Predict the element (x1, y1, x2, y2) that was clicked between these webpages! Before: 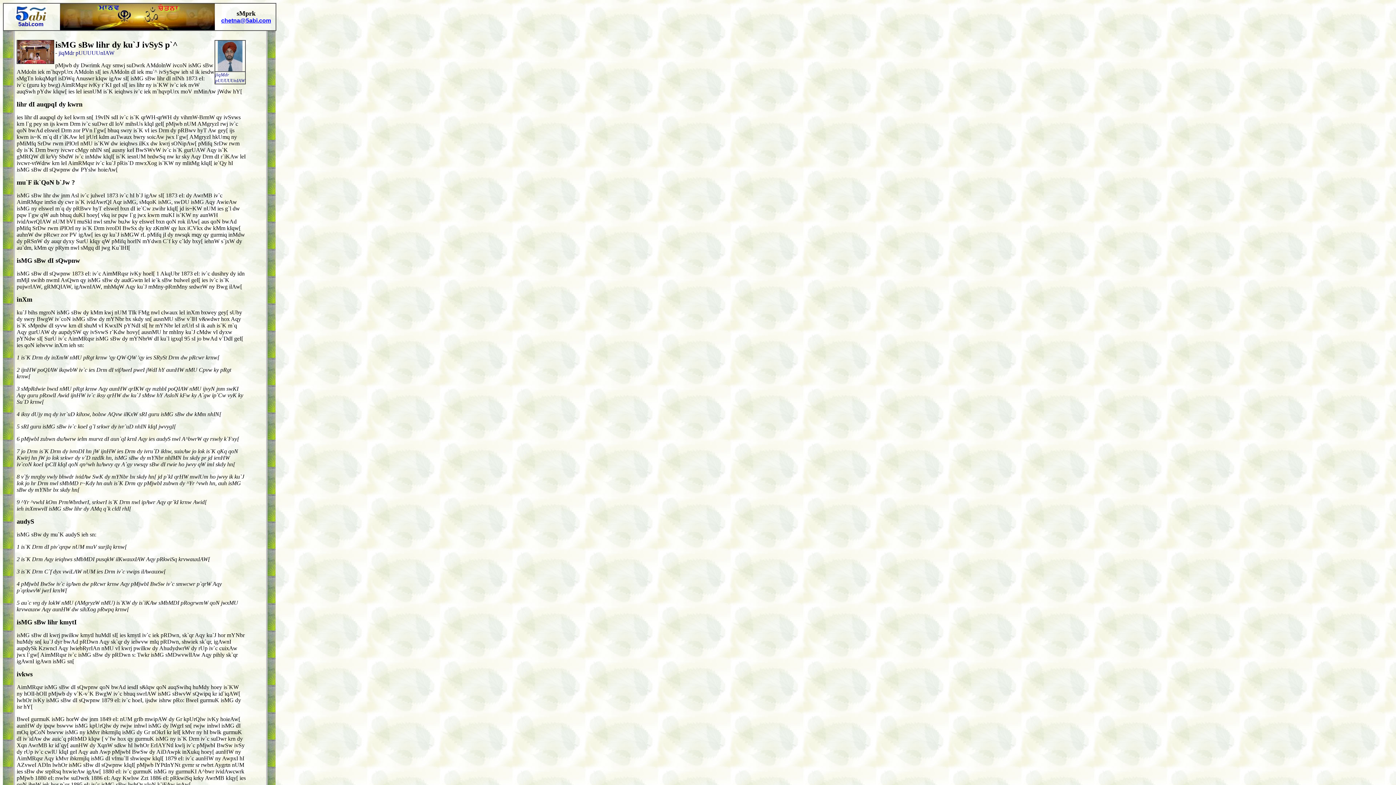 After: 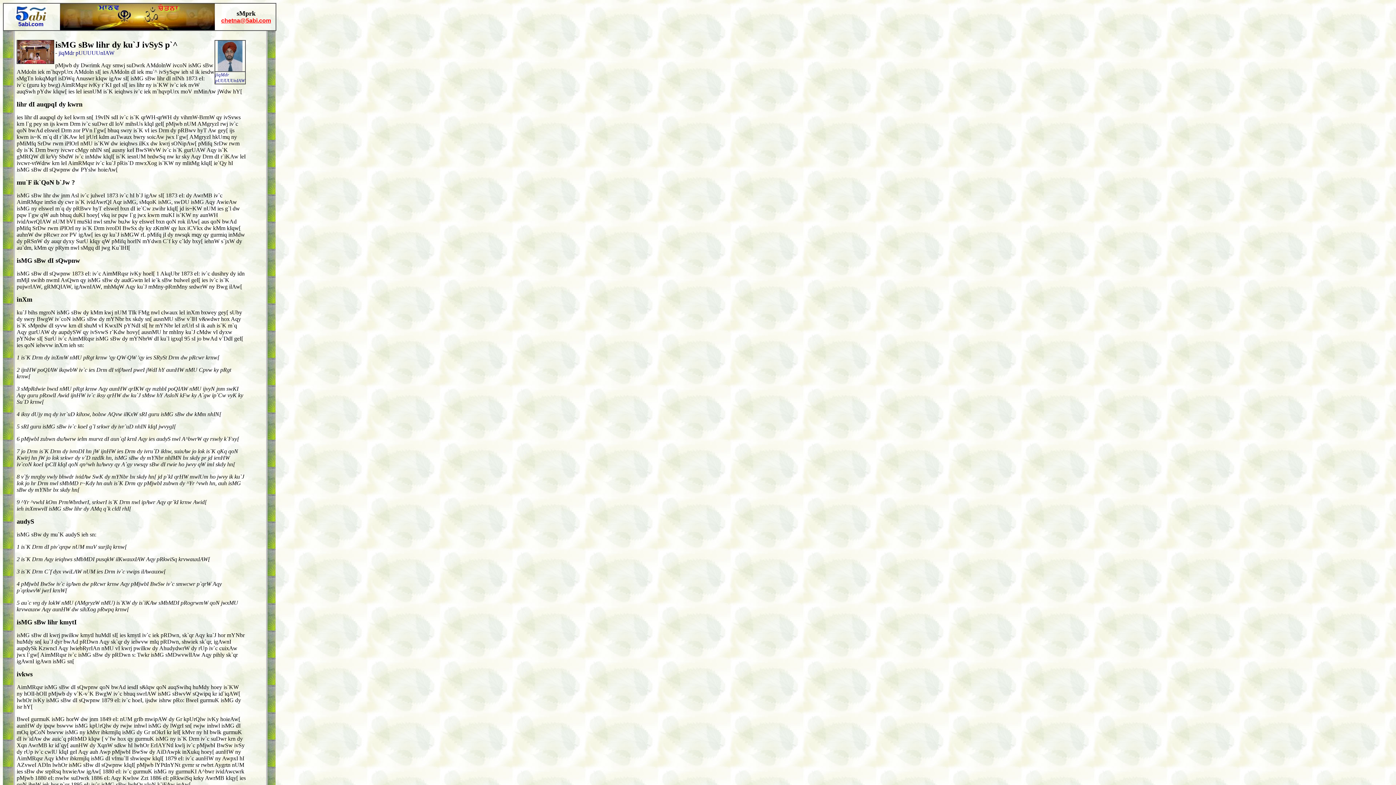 Action: label: chetna@5abi.com bbox: (221, 17, 271, 23)